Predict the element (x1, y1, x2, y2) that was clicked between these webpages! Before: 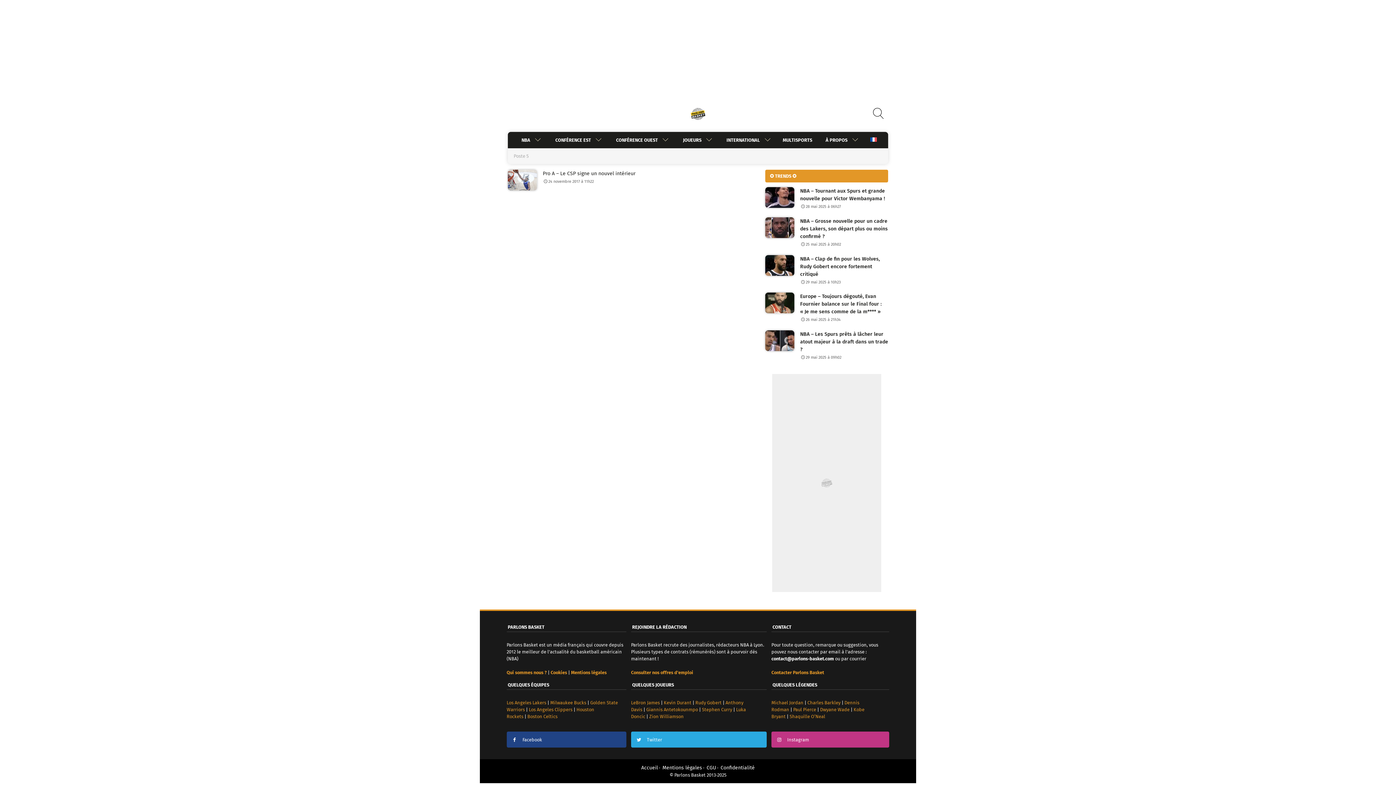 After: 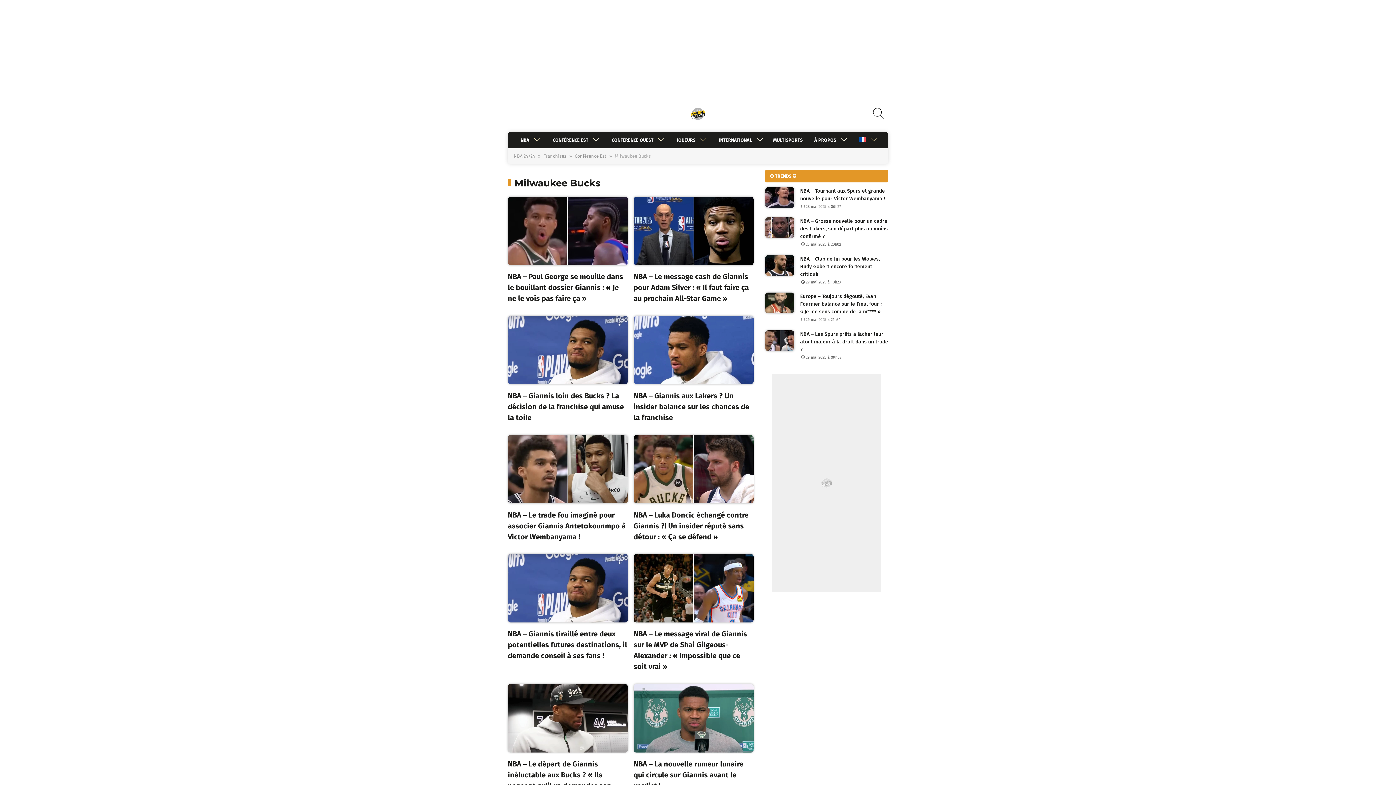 Action: label: Milwaukee Bucks bbox: (550, 700, 586, 705)